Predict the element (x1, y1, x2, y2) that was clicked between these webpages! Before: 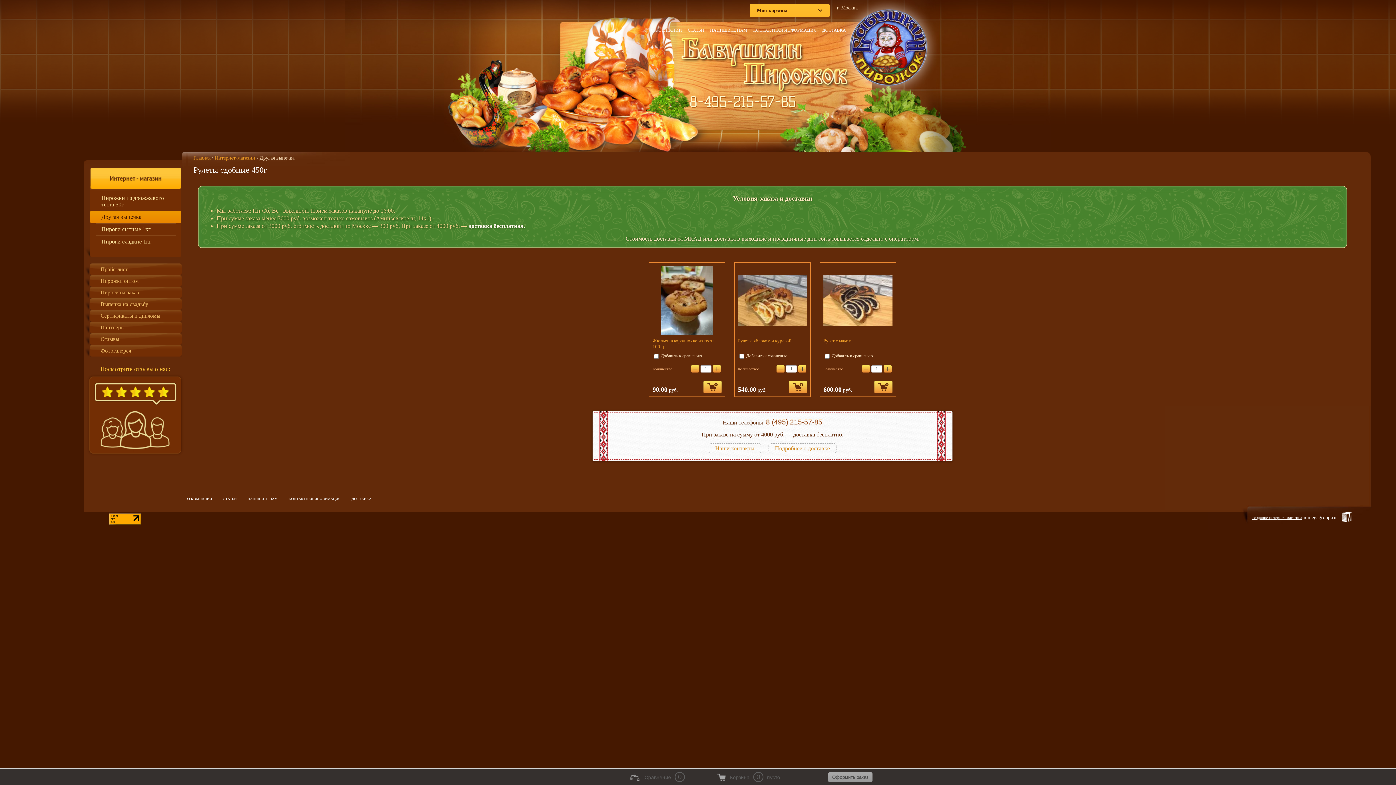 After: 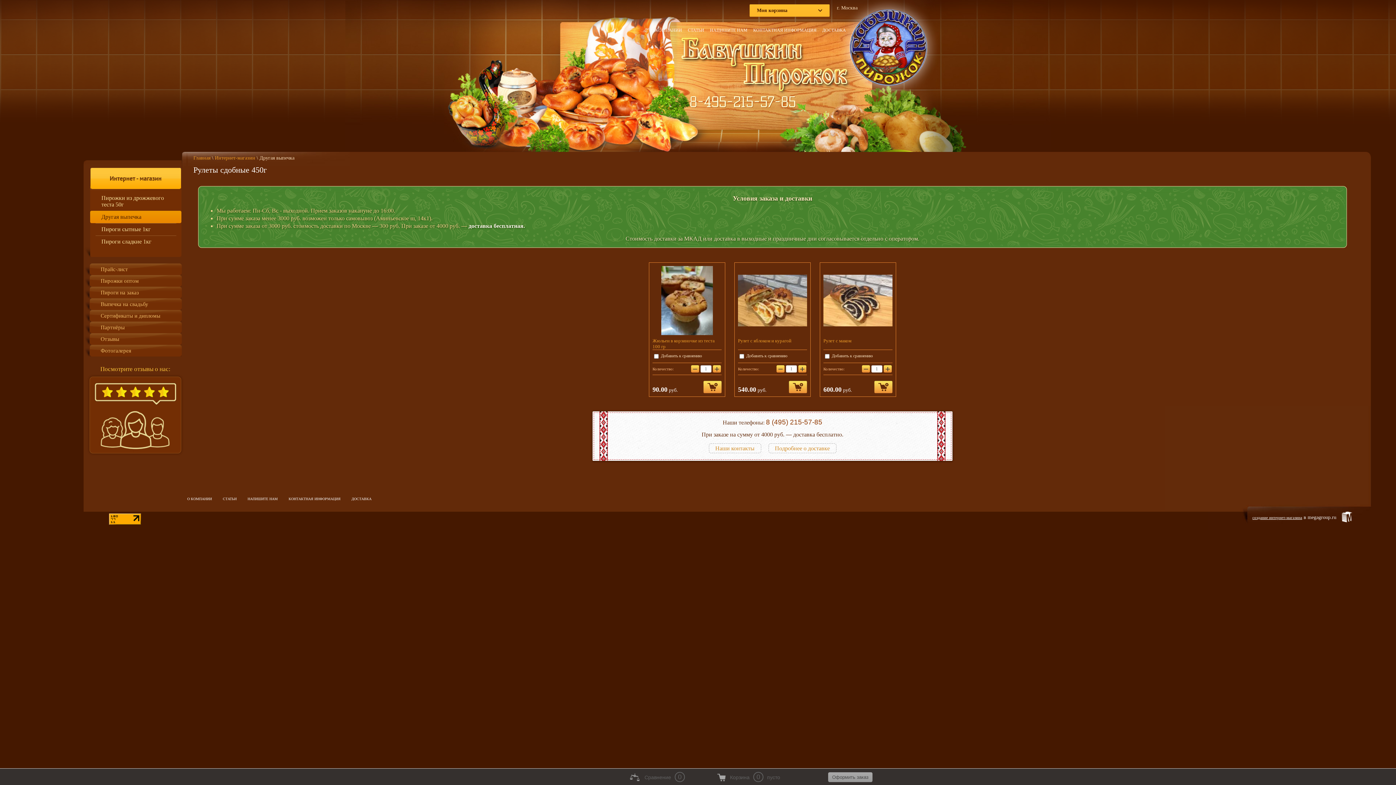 Action: bbox: (109, 520, 141, 526)